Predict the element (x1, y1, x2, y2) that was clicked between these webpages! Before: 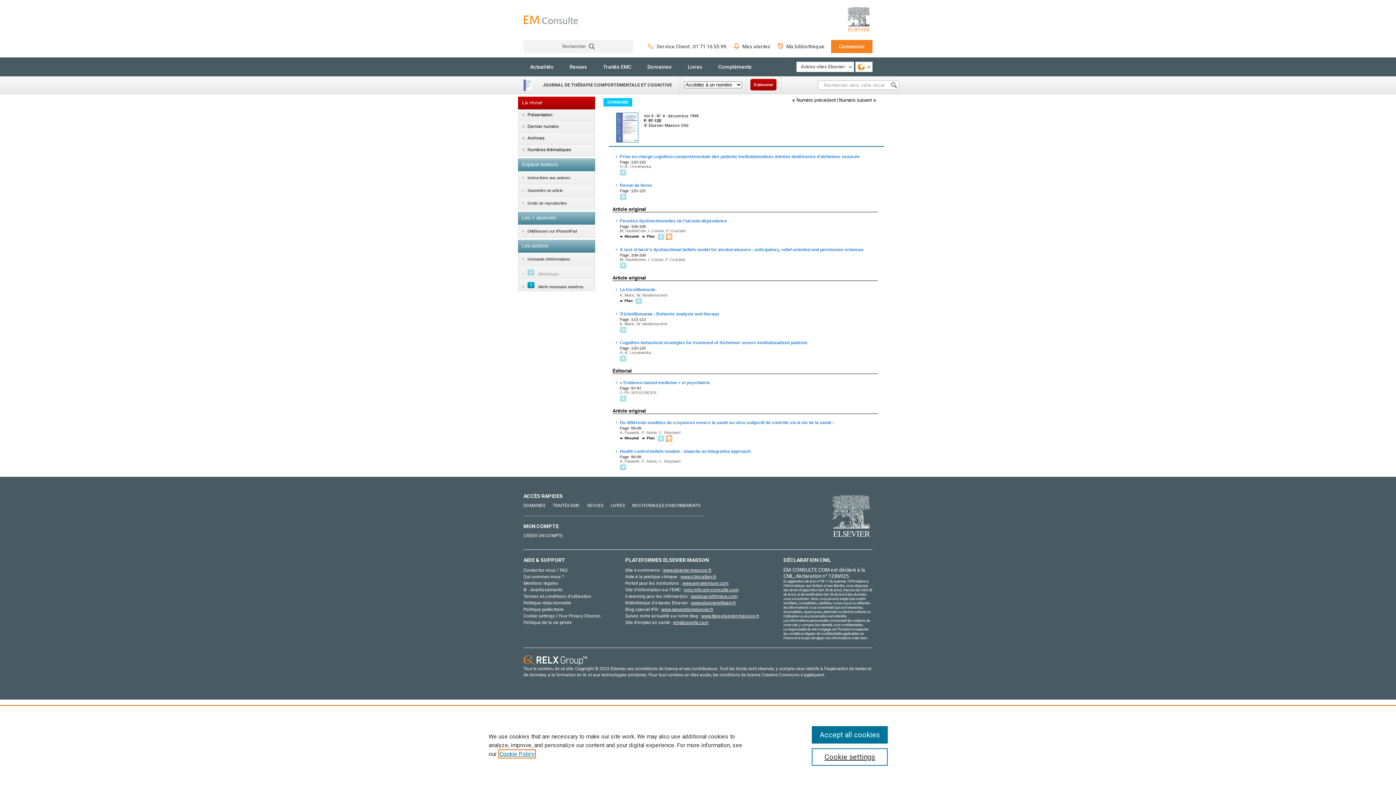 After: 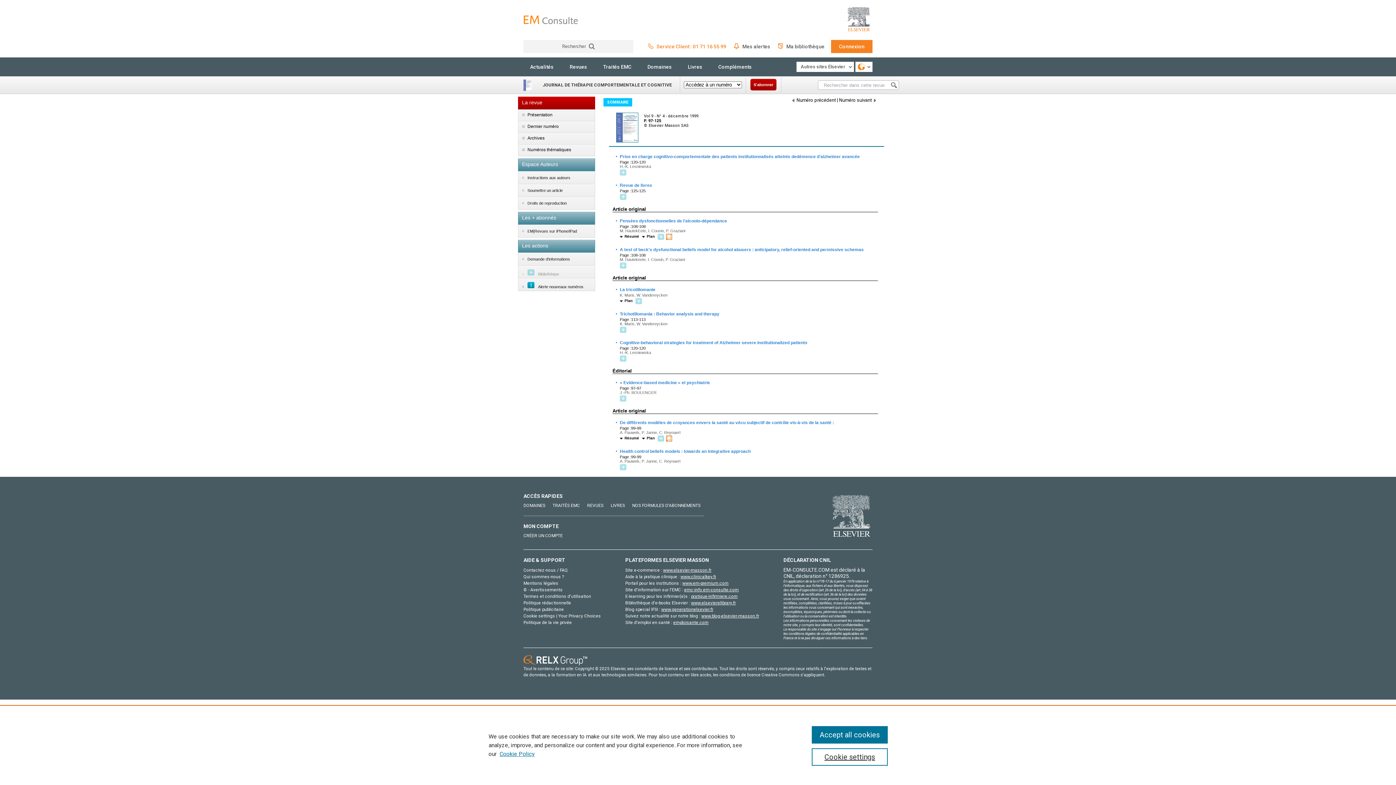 Action: label: Service Client : 01 71 16 55 99 bbox: (645, 40, 729, 53)